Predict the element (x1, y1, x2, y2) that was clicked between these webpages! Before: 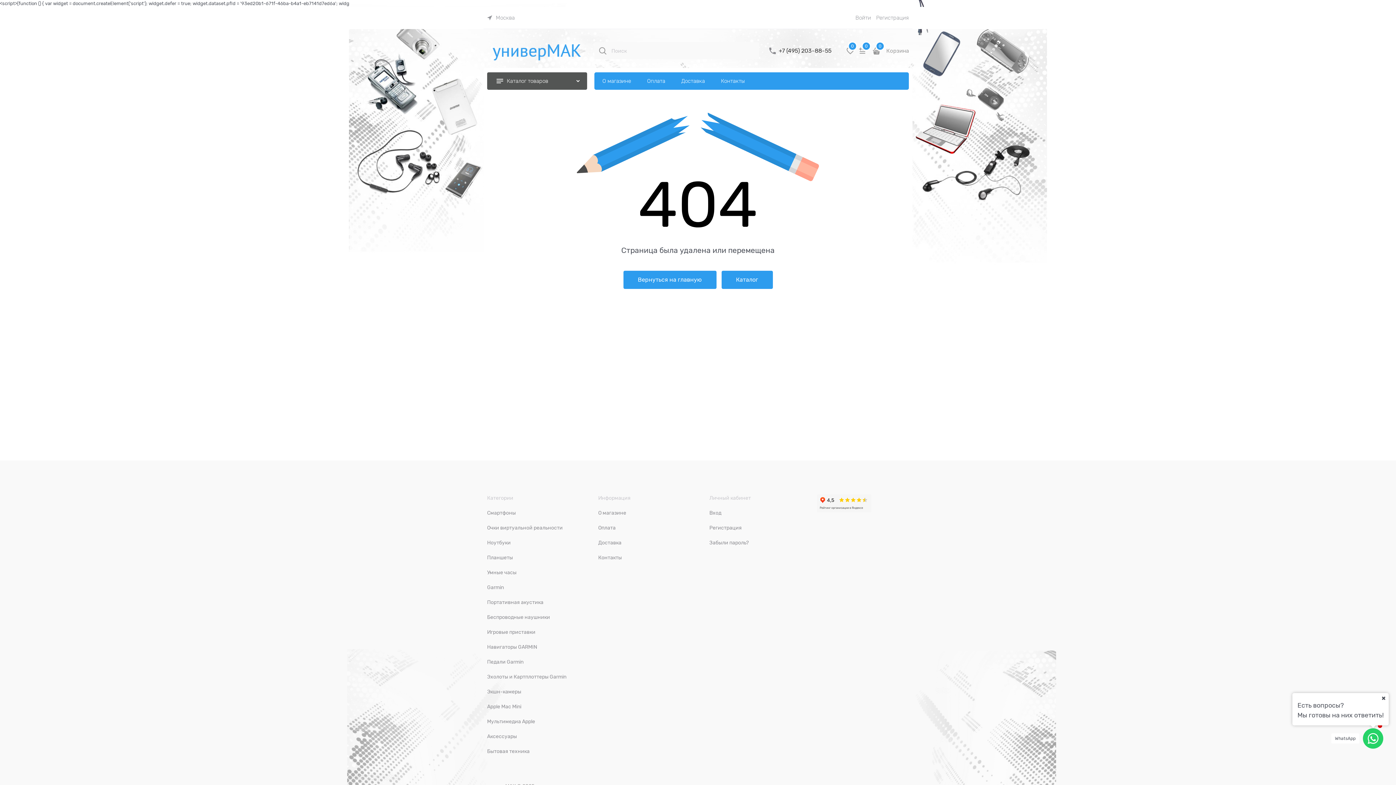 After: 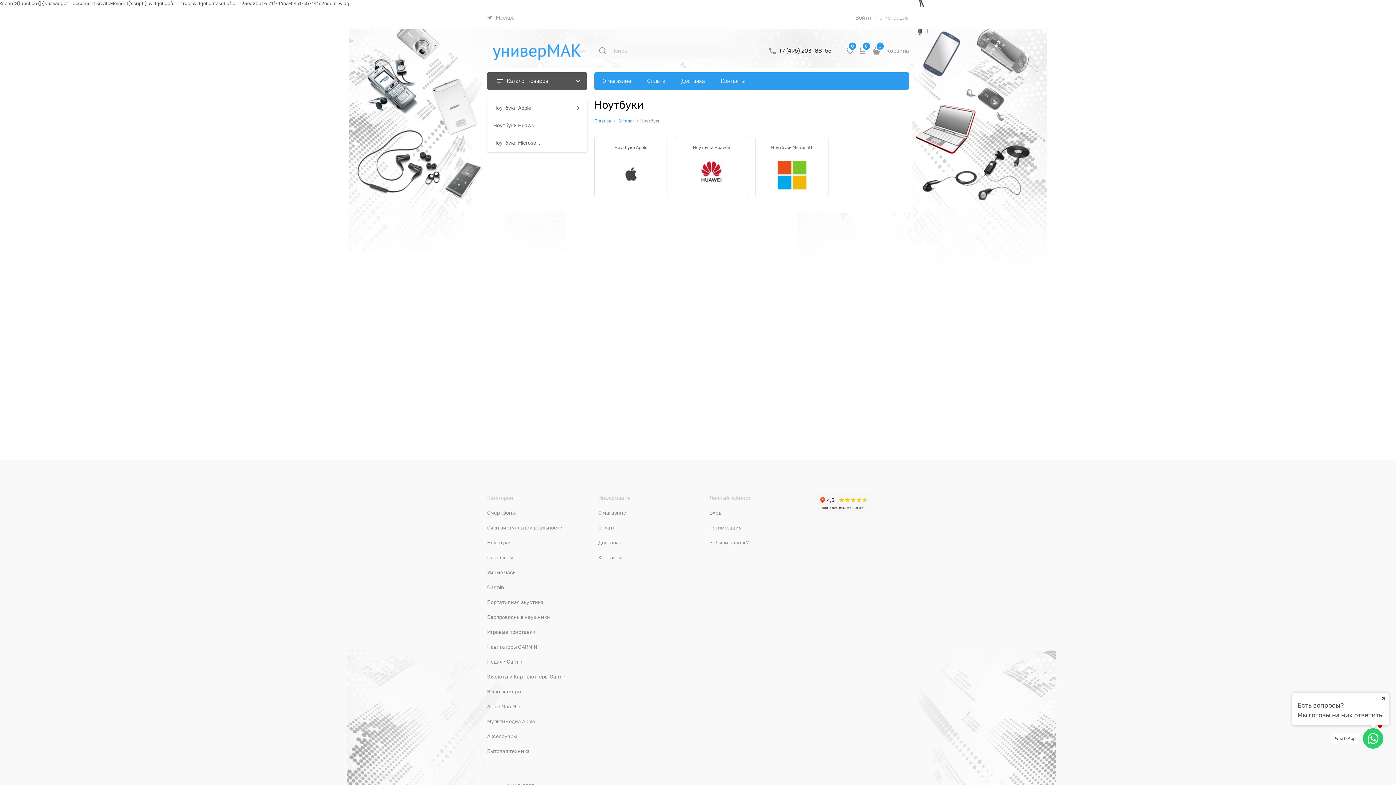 Action: label: Ноутбуки bbox: (487, 540, 510, 545)